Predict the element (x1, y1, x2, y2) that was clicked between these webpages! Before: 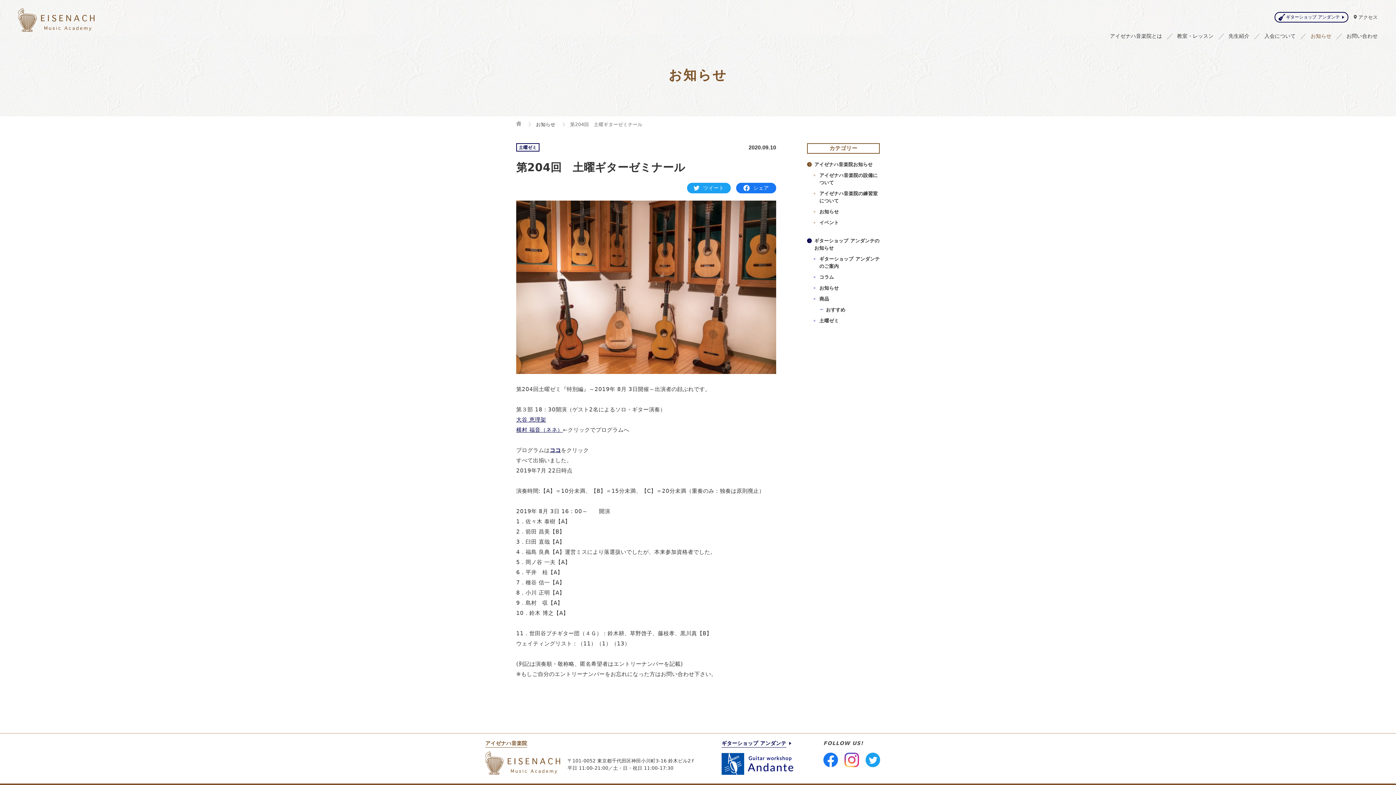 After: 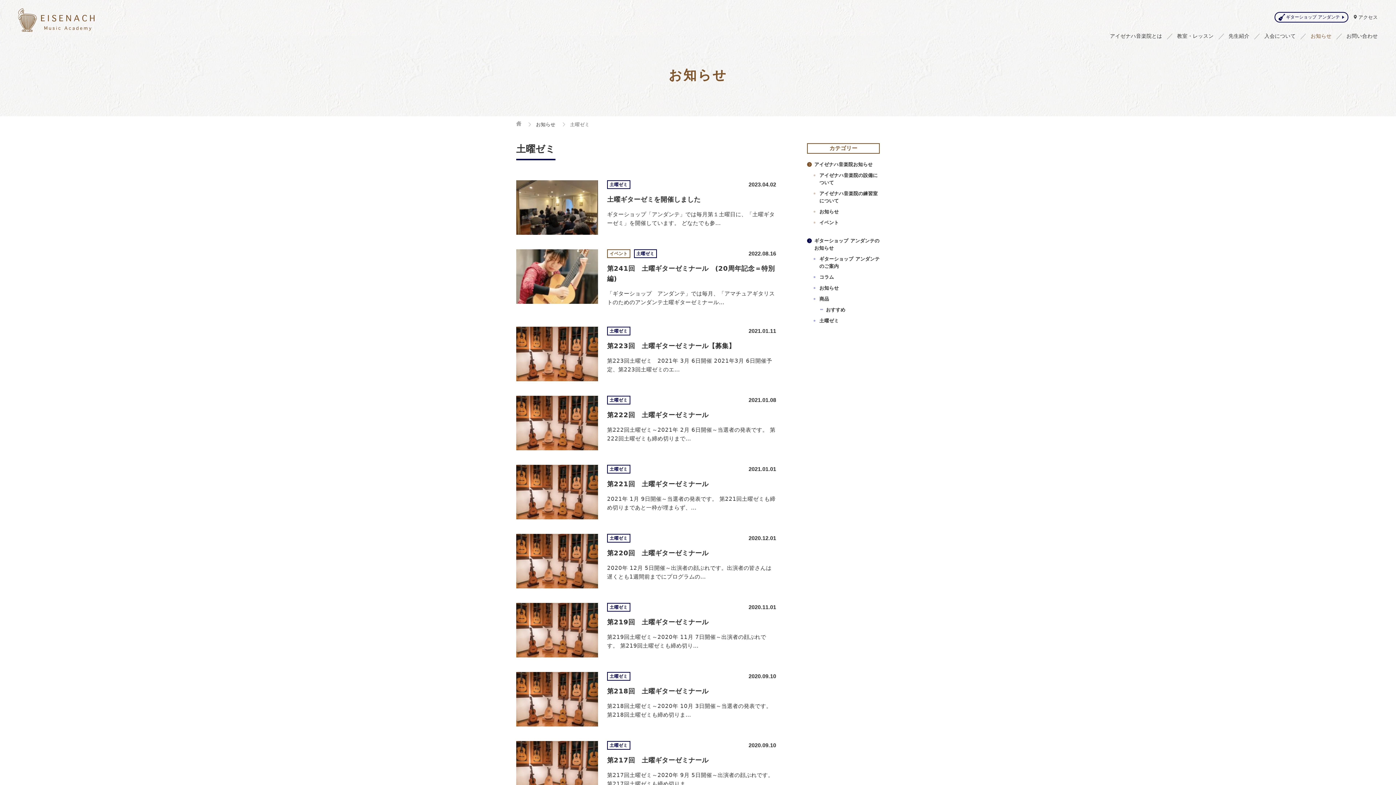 Action: bbox: (813, 317, 839, 324) label: 土曜ゼミ